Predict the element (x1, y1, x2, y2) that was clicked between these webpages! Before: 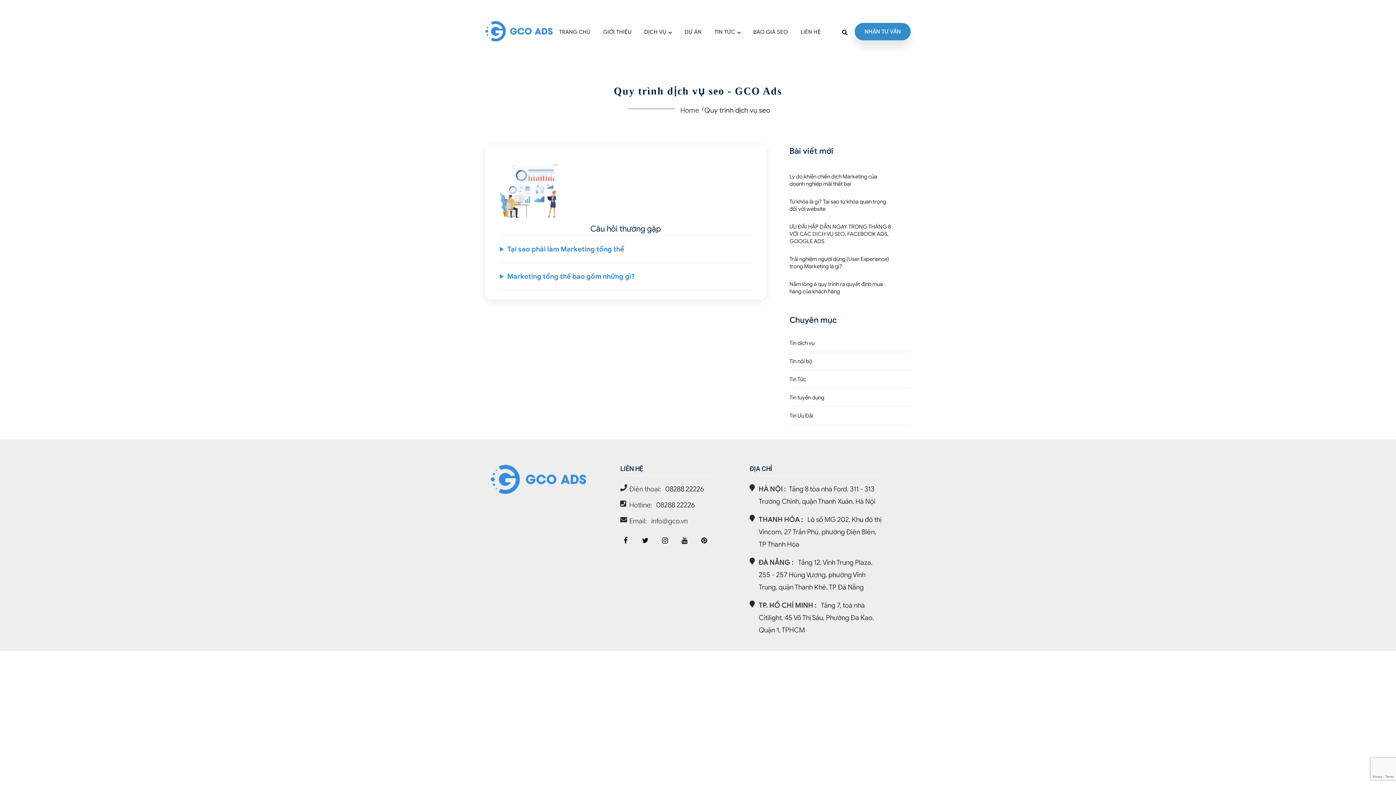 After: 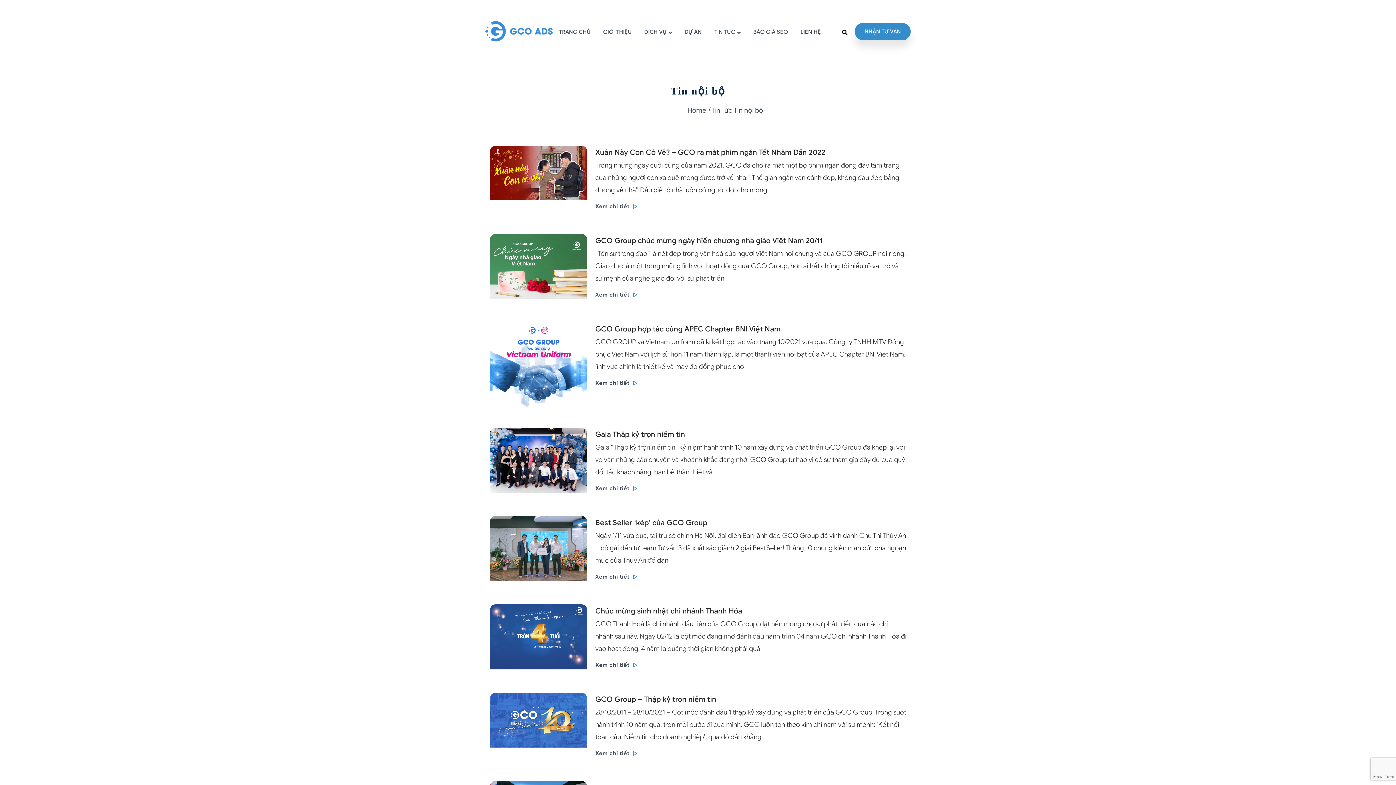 Action: label: Tin nội bộ bbox: (789, 352, 892, 370)